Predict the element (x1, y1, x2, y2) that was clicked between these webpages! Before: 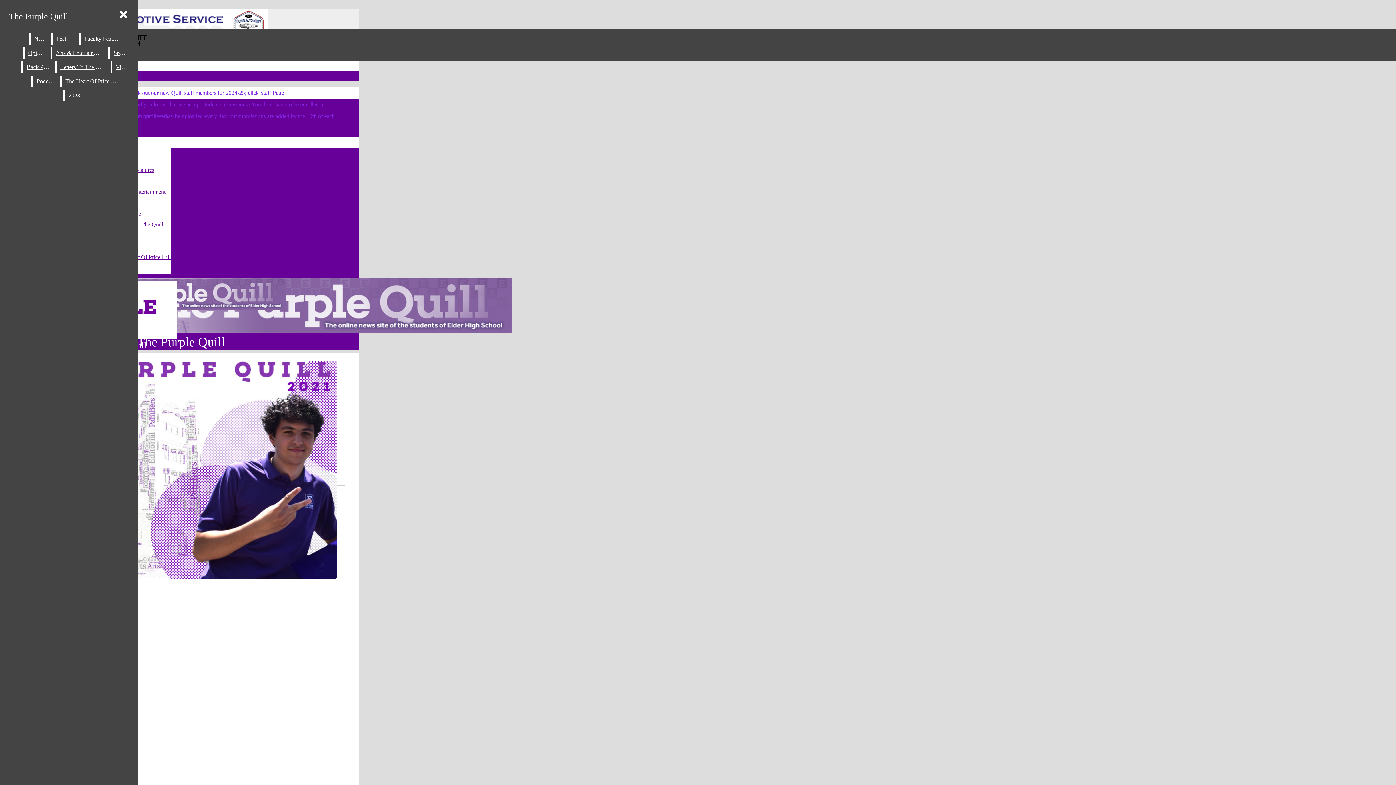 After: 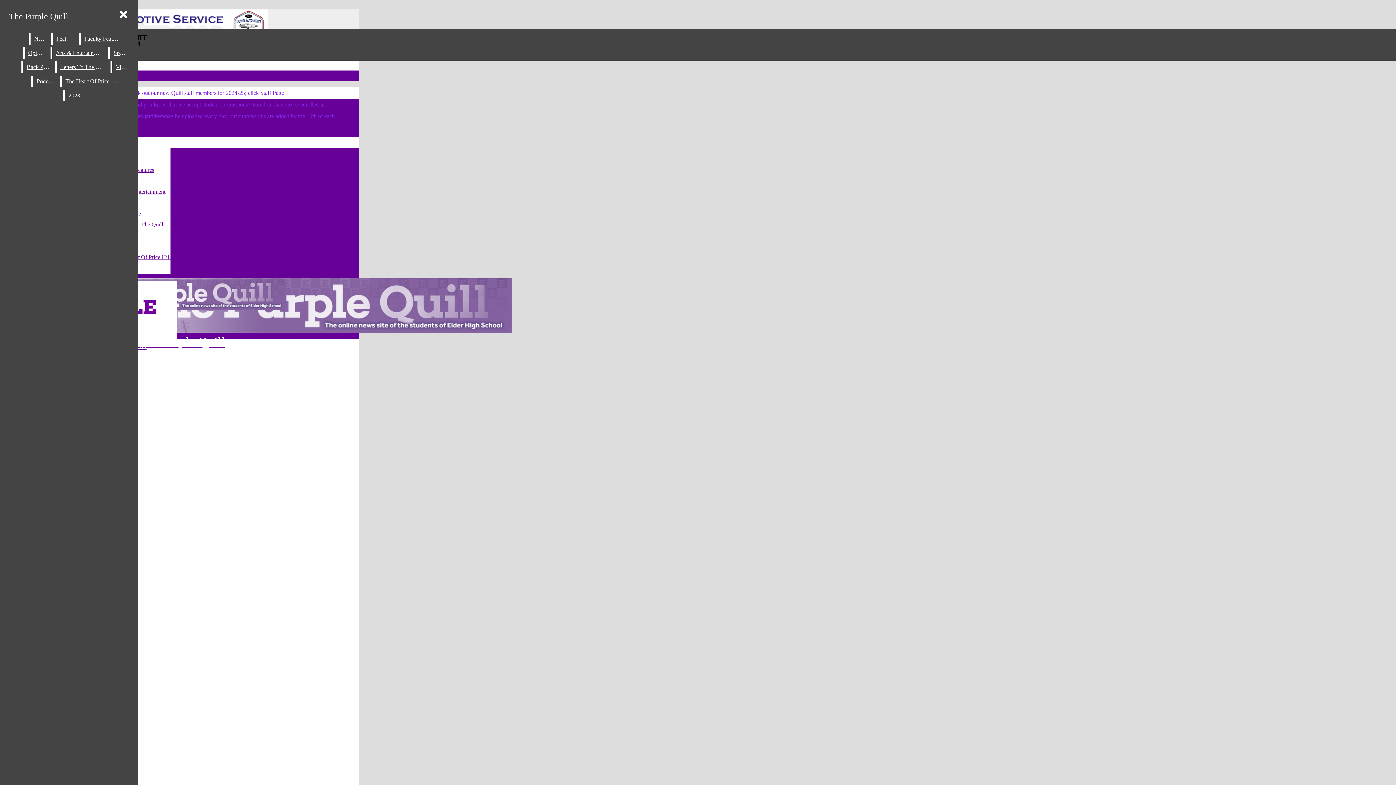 Action: label: The Heart Of Price Hill bbox: (116, 254, 170, 260)